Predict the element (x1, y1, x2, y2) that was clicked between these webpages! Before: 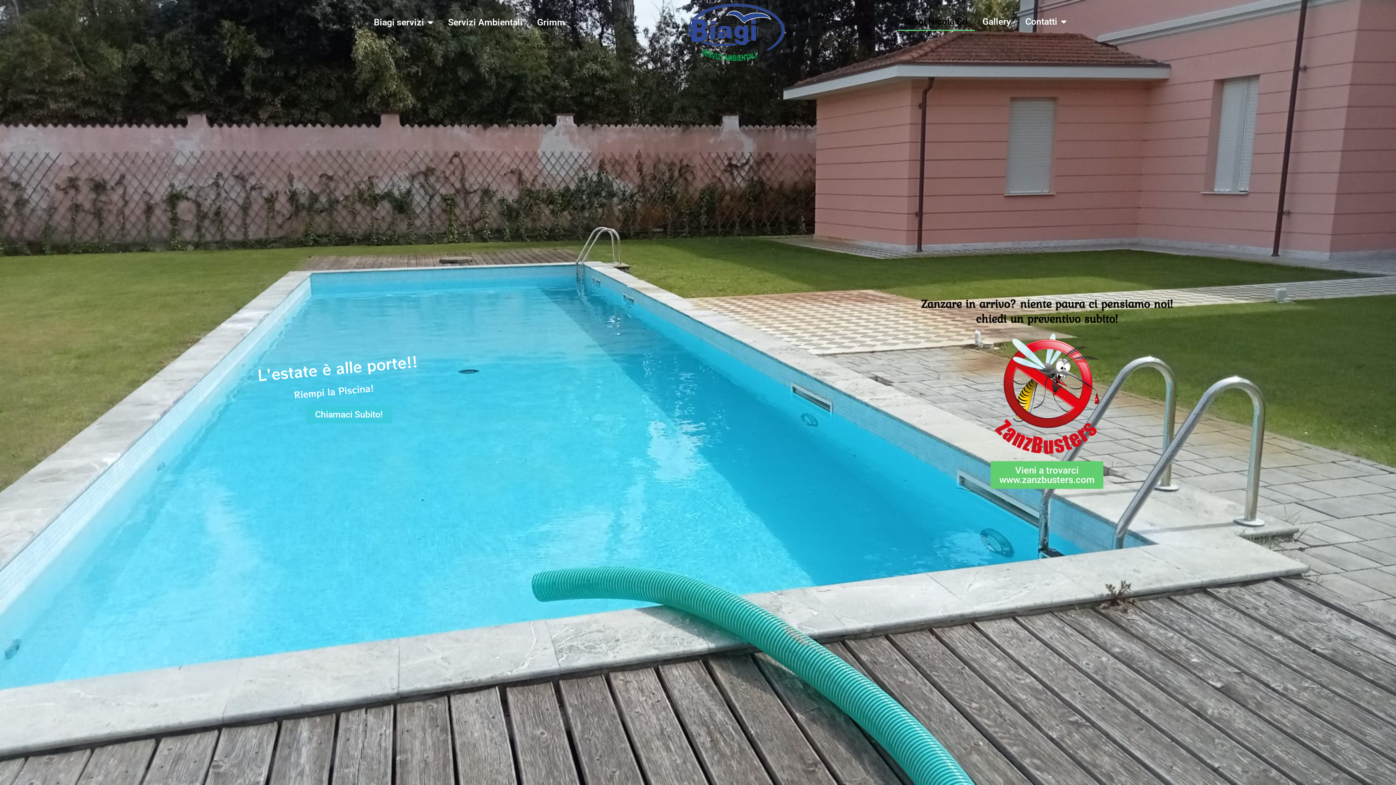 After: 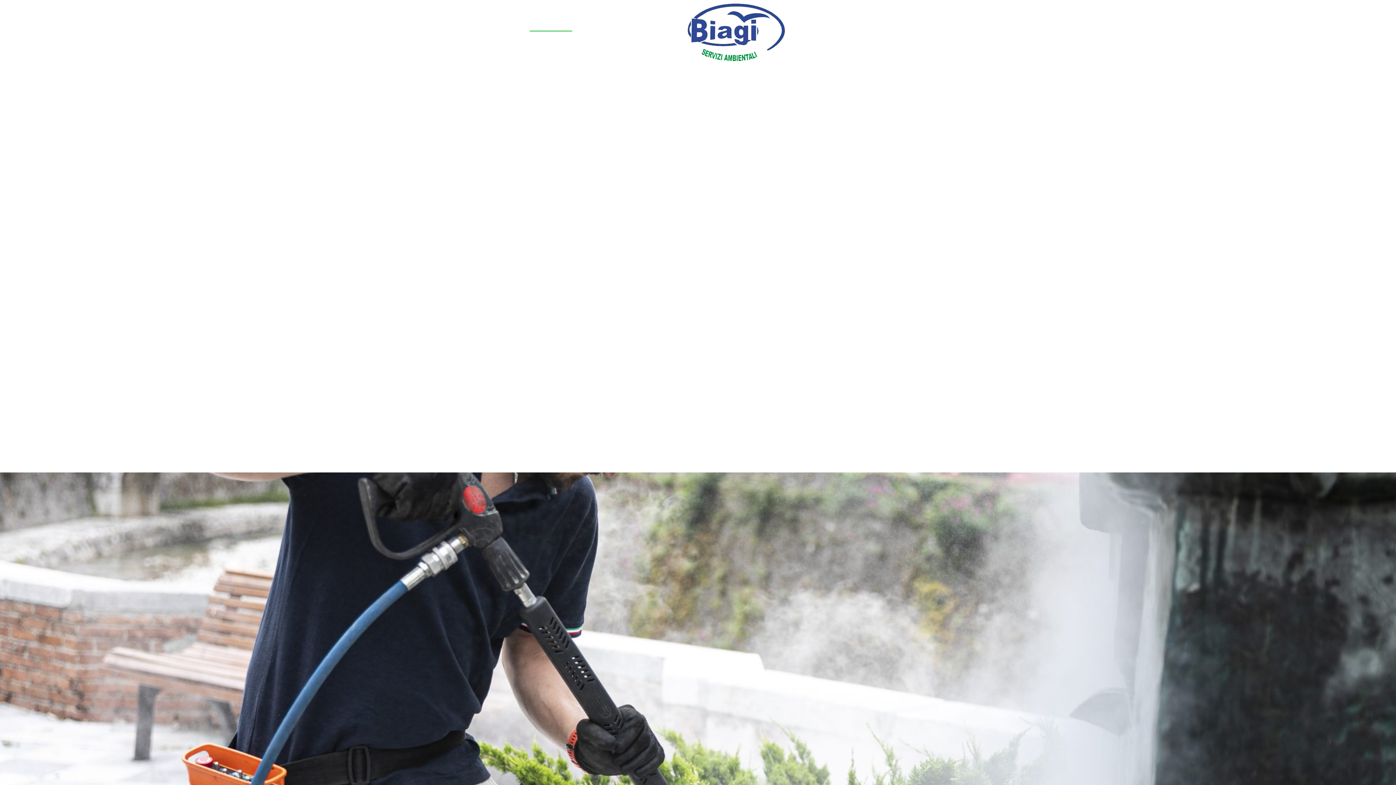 Action: bbox: (529, 13, 572, 31) label: Grimm